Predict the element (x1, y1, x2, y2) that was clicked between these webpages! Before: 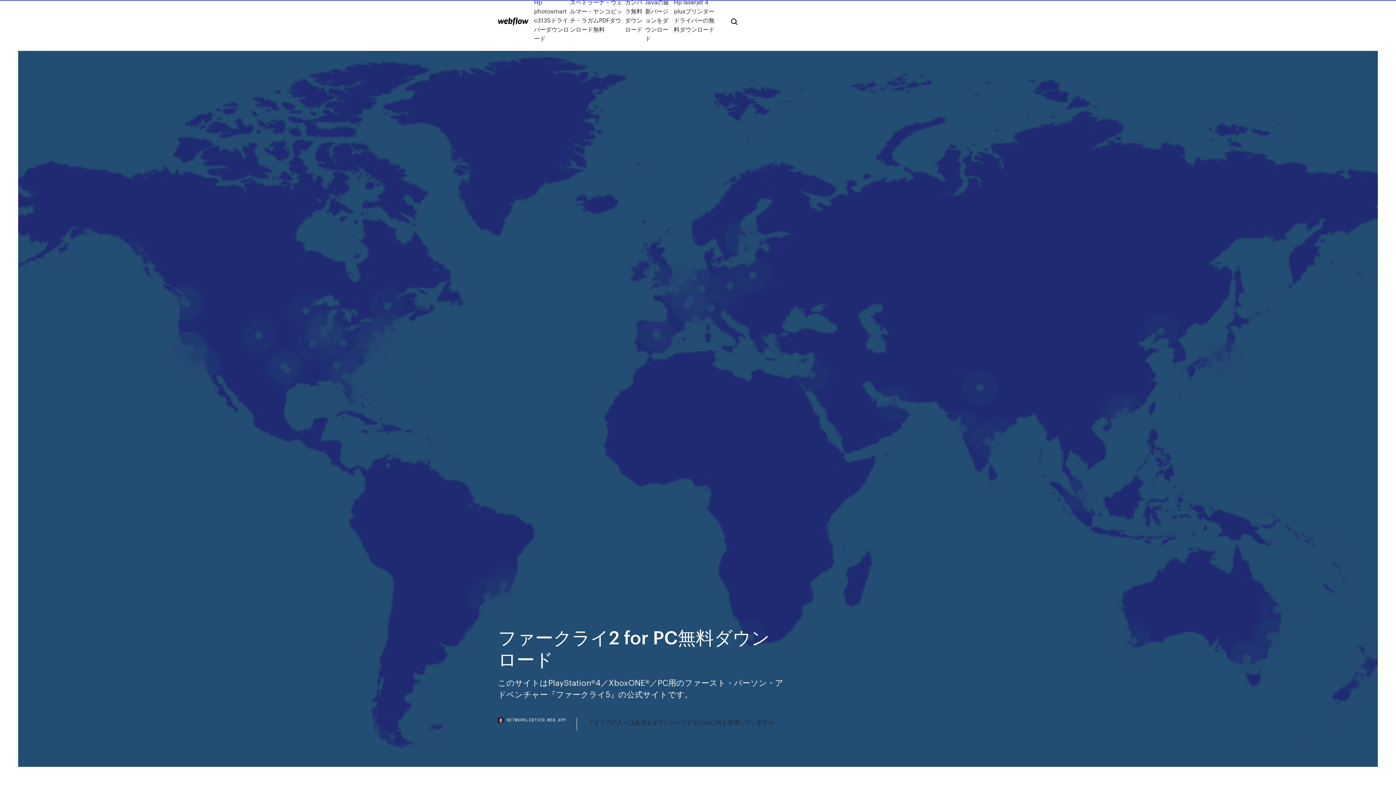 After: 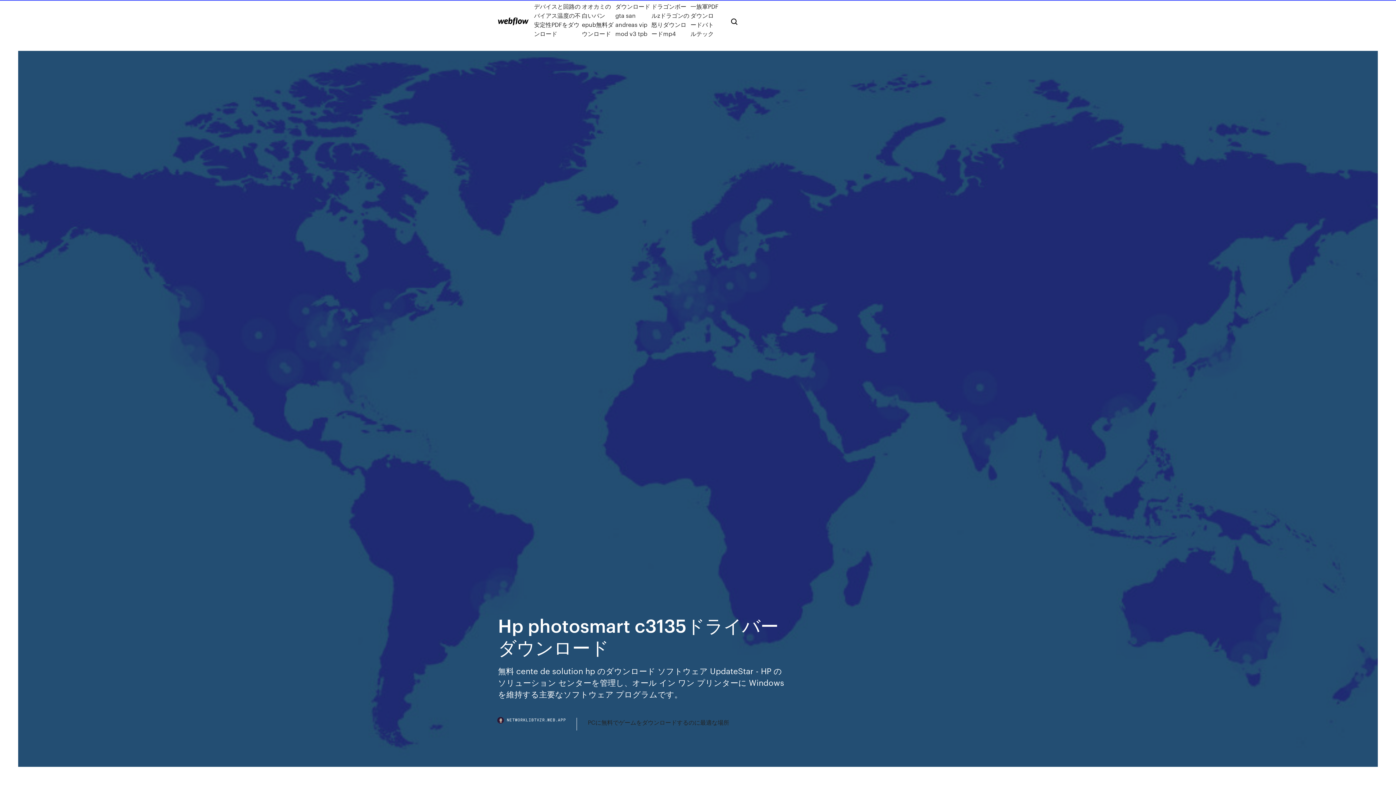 Action: label: Hp photosmart c3135ドライバーダウンロード bbox: (534, -2, 570, 42)